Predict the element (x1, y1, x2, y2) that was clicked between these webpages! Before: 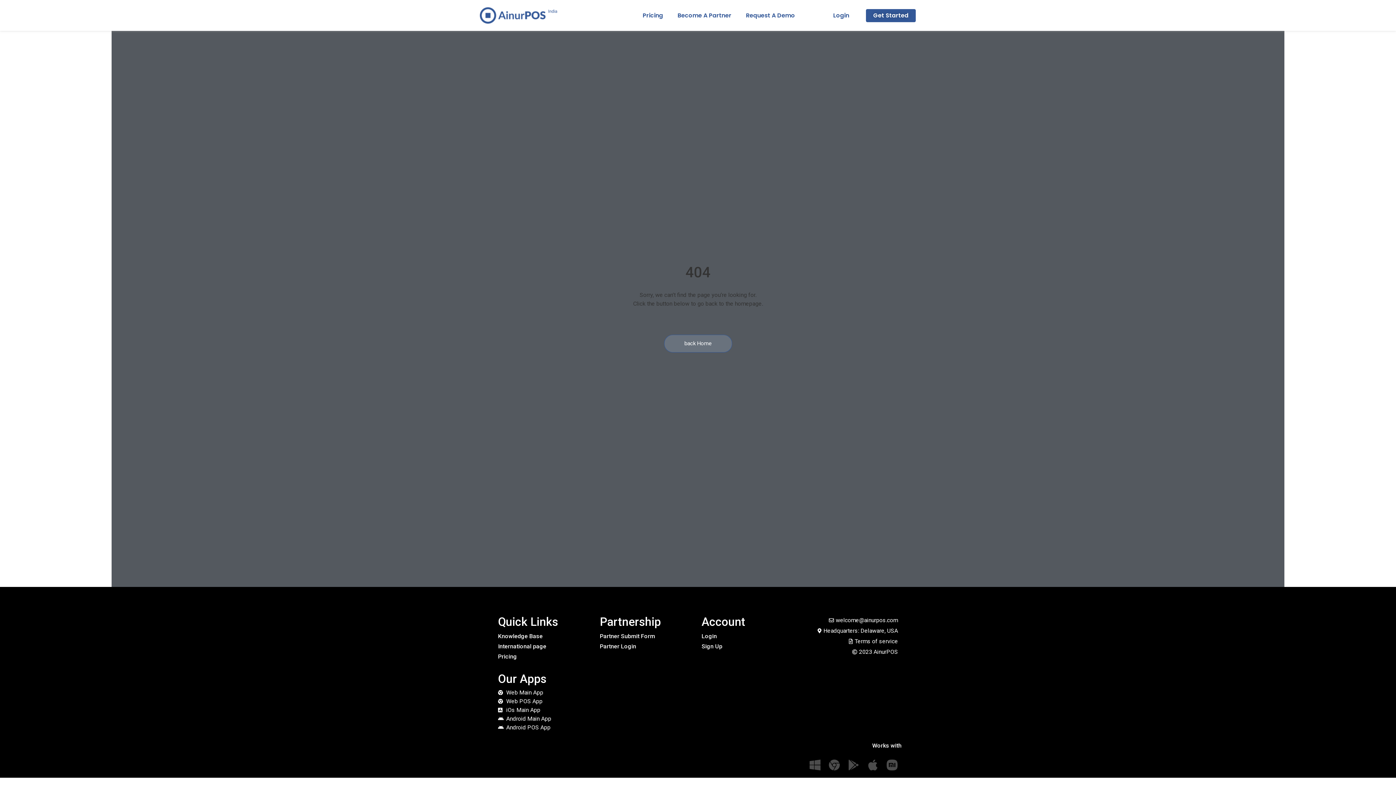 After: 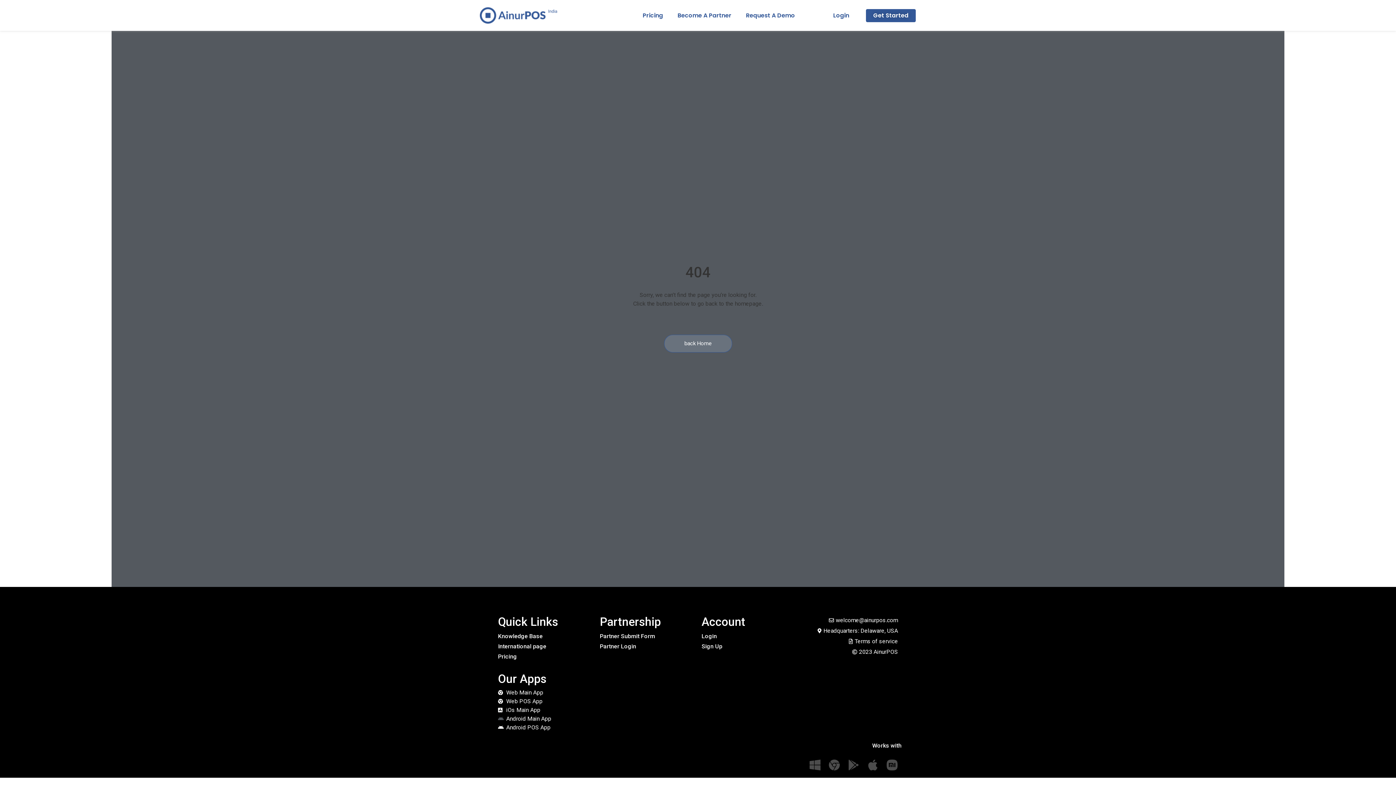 Action: label: Android Main App bbox: (498, 714, 592, 723)